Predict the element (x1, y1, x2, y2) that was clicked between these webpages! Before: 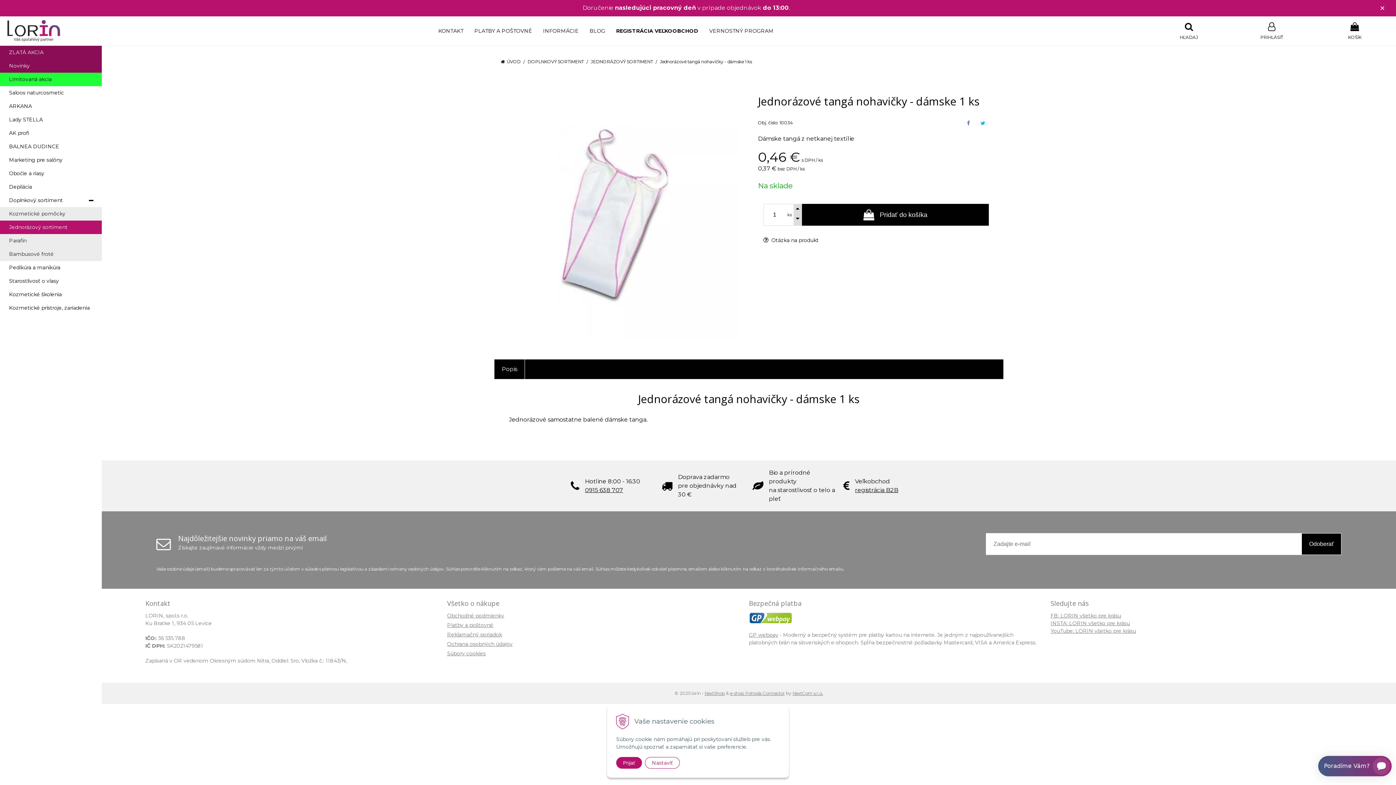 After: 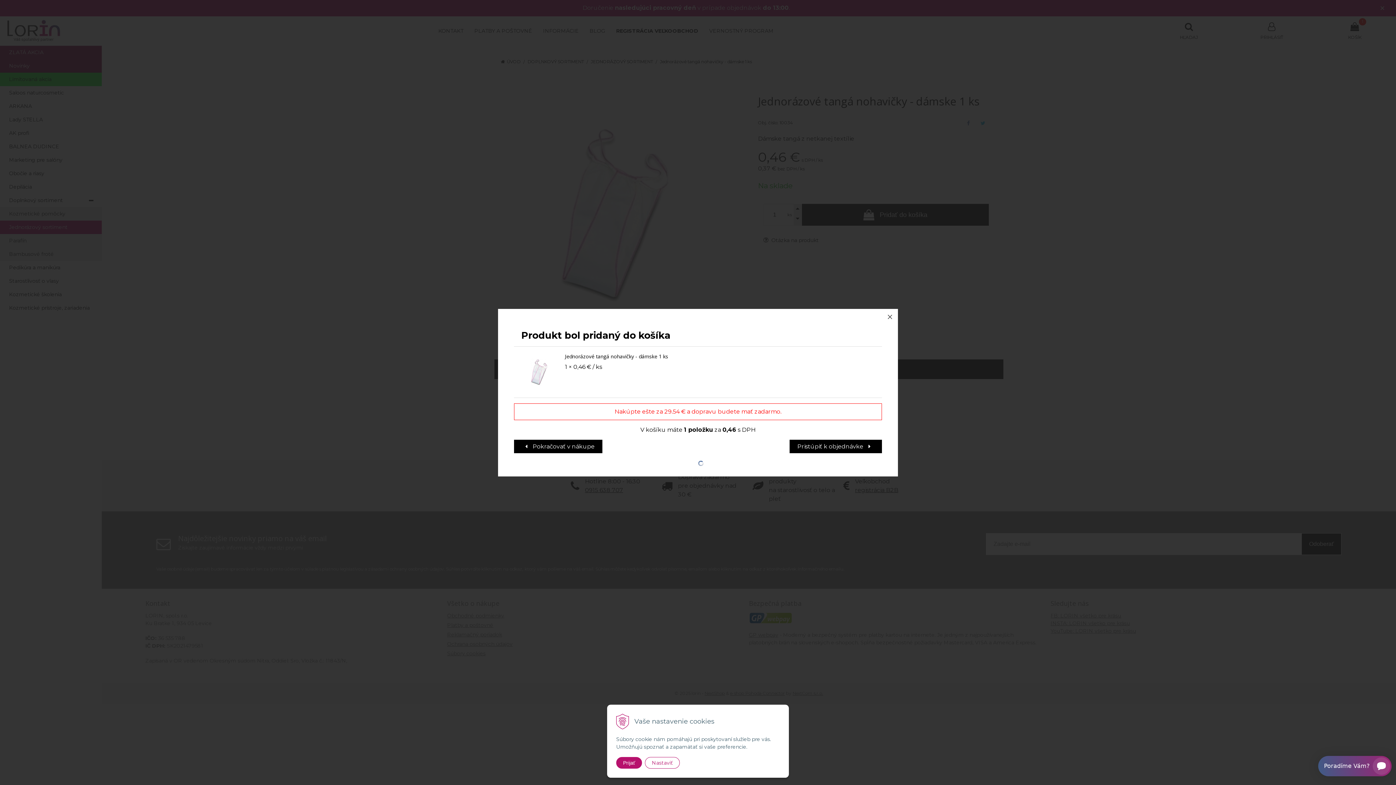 Action: bbox: (802, 204, 989, 225) label: Pridať do košíka